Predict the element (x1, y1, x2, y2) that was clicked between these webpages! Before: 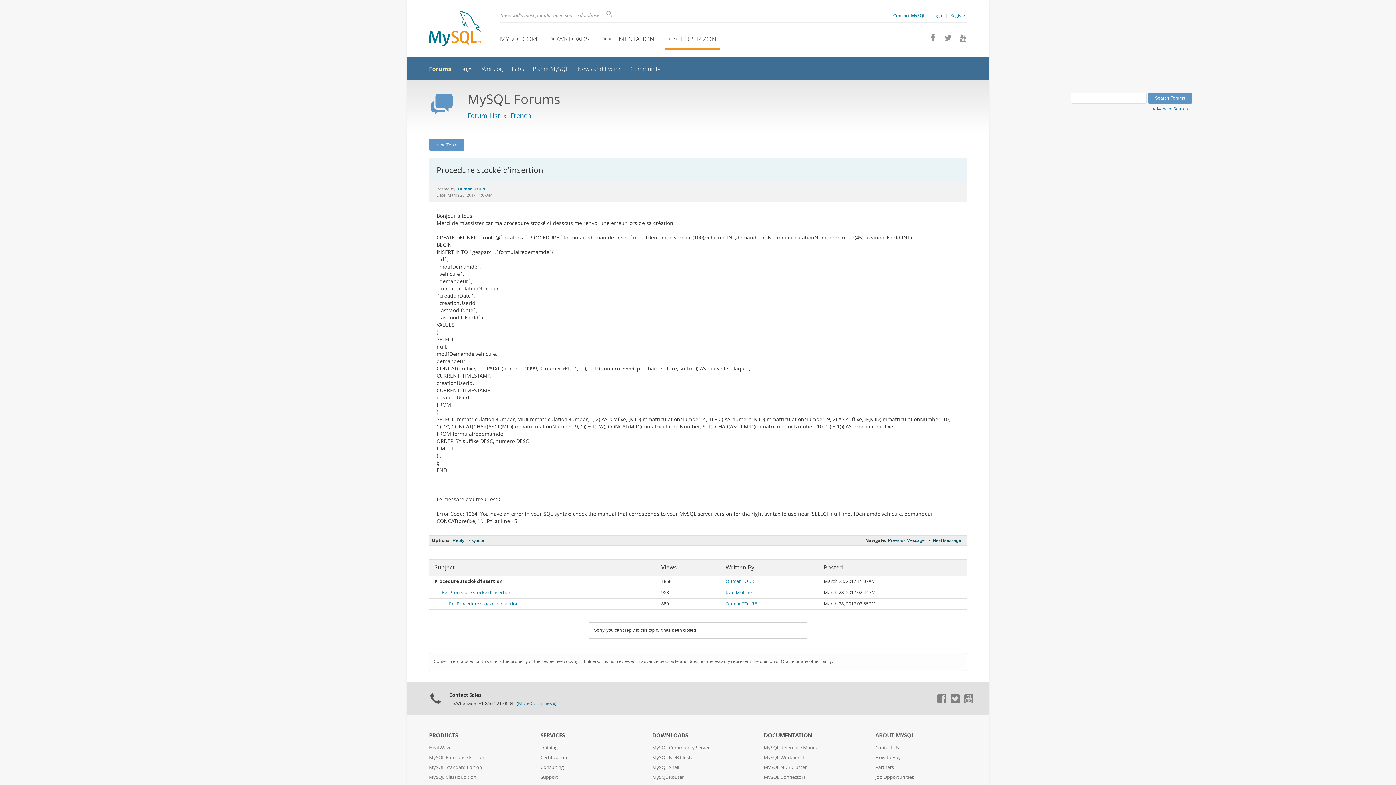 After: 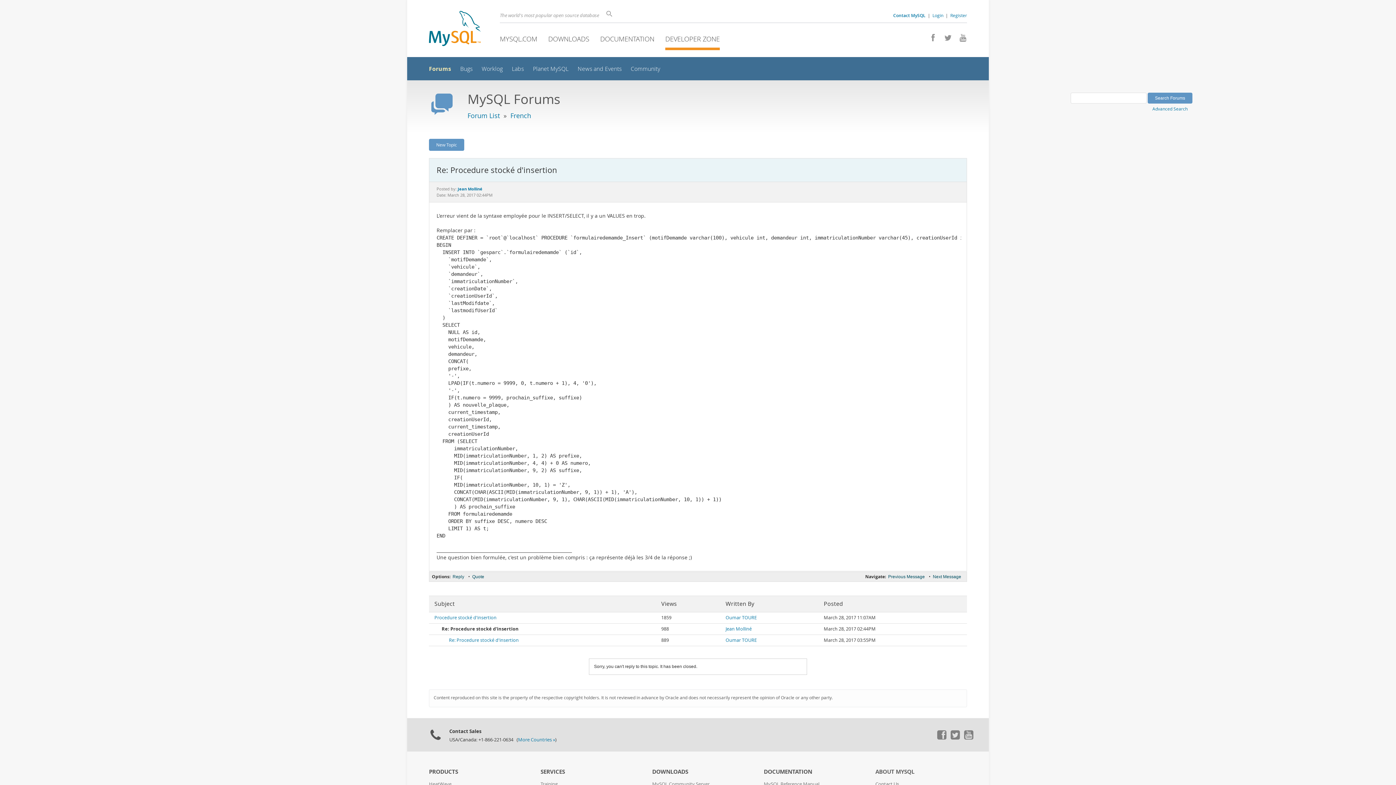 Action: bbox: (441, 589, 511, 596) label: Re: Procedure stocké d'insertion